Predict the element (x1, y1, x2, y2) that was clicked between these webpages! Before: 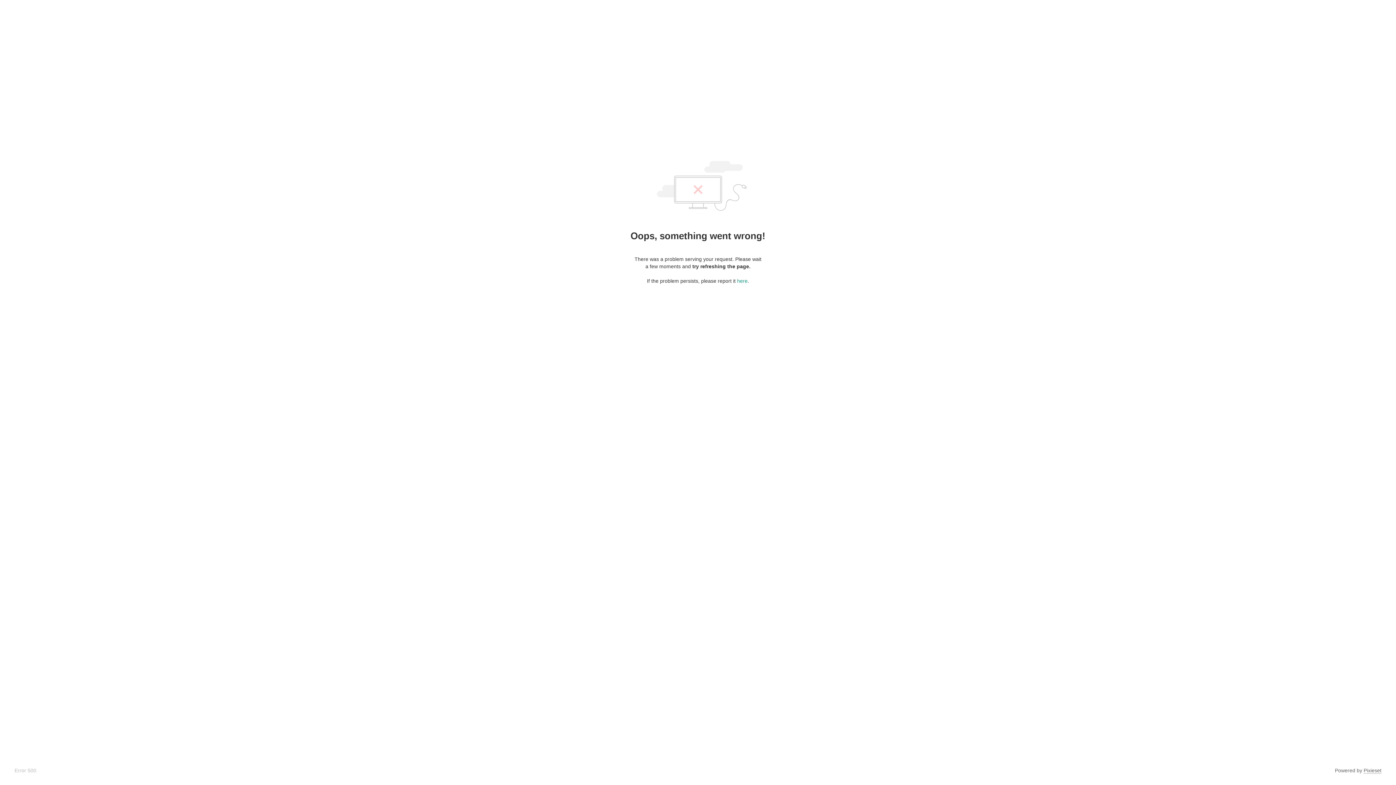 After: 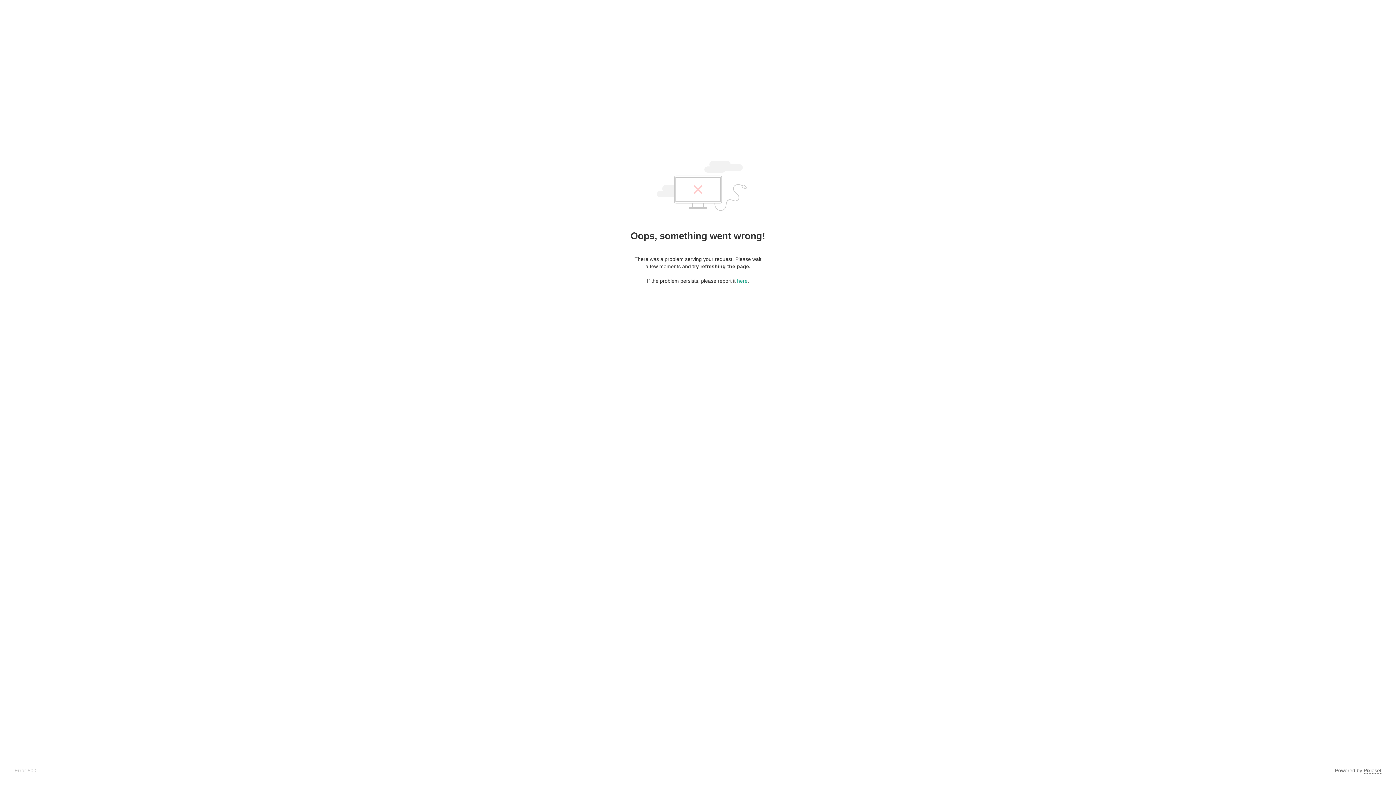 Action: bbox: (1364, 768, 1381, 774) label: Pixieset